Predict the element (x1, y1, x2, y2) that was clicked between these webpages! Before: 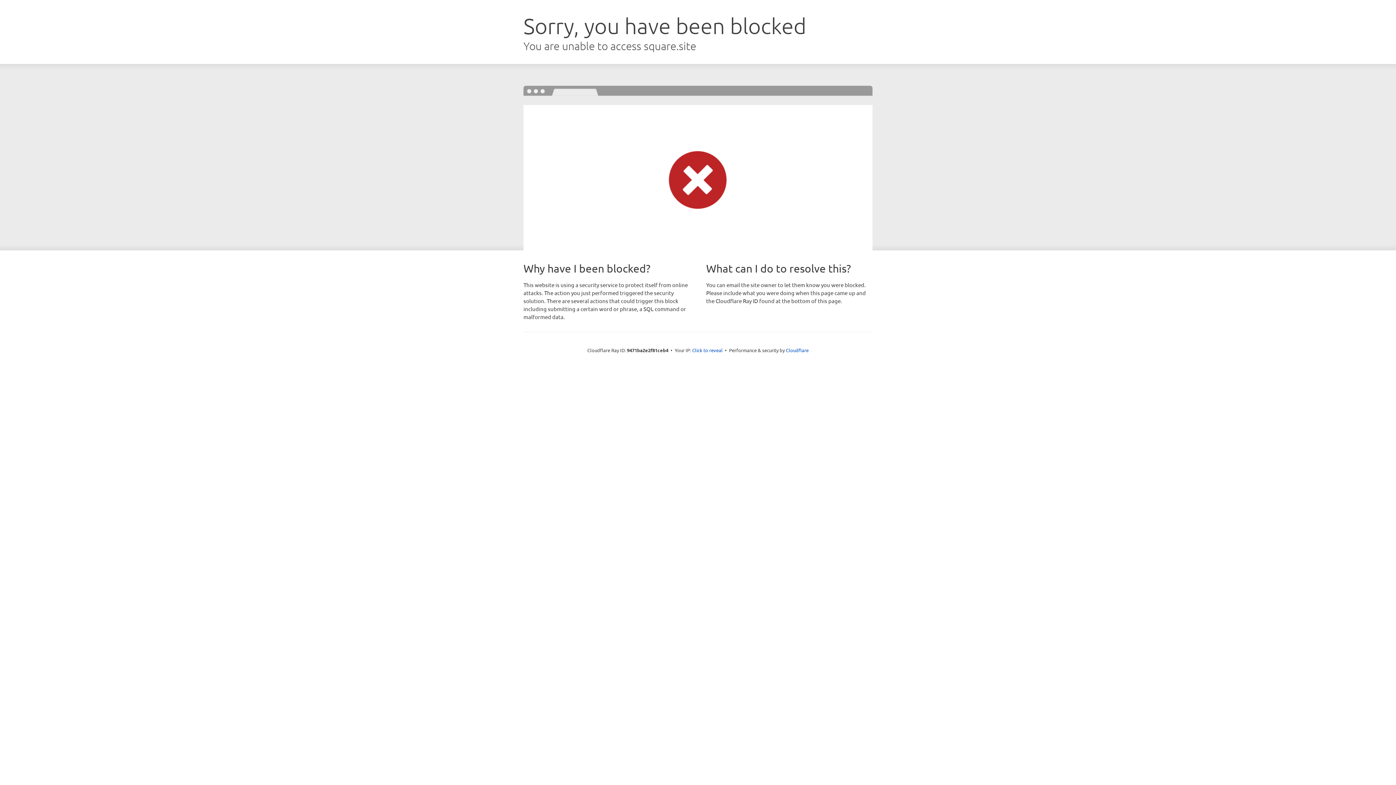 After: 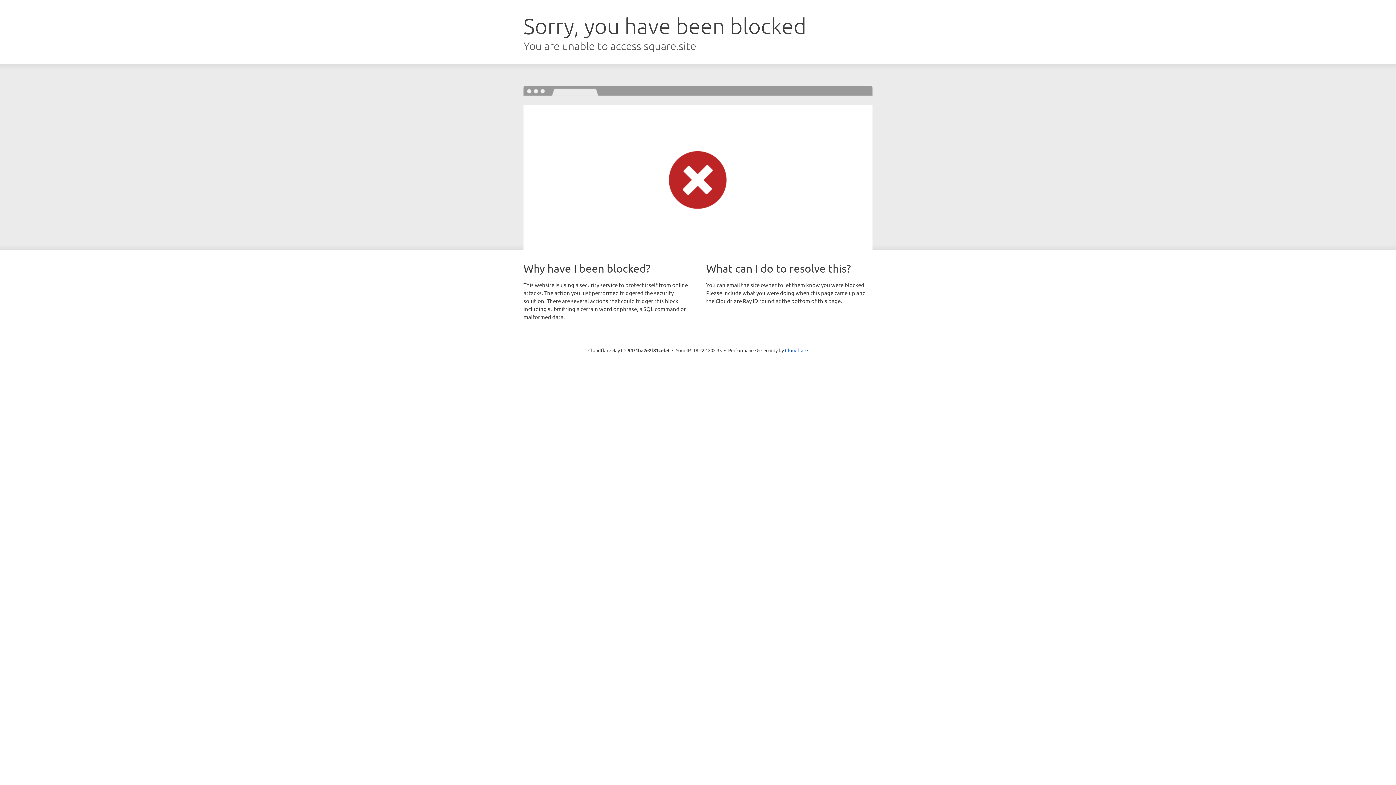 Action: bbox: (692, 346, 722, 353) label: Click to reveal